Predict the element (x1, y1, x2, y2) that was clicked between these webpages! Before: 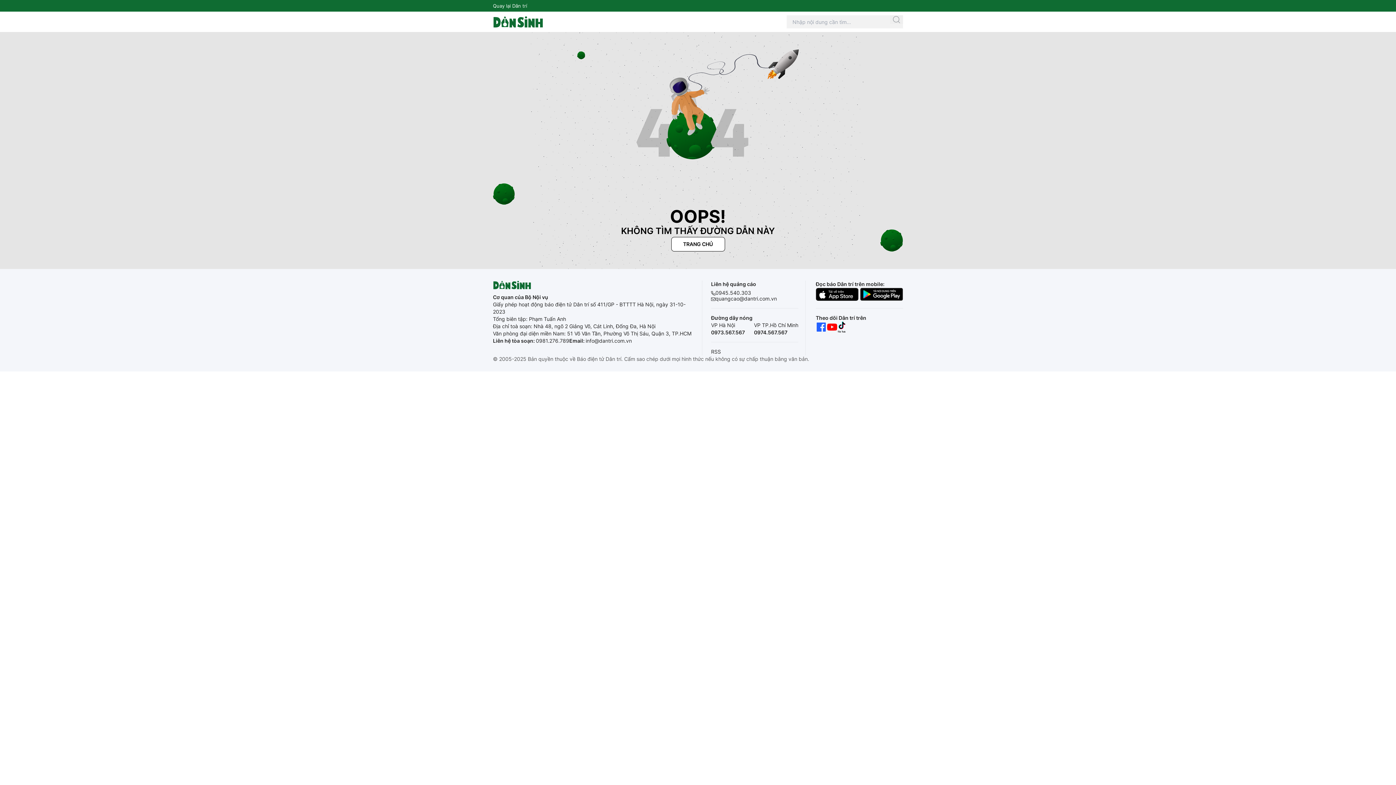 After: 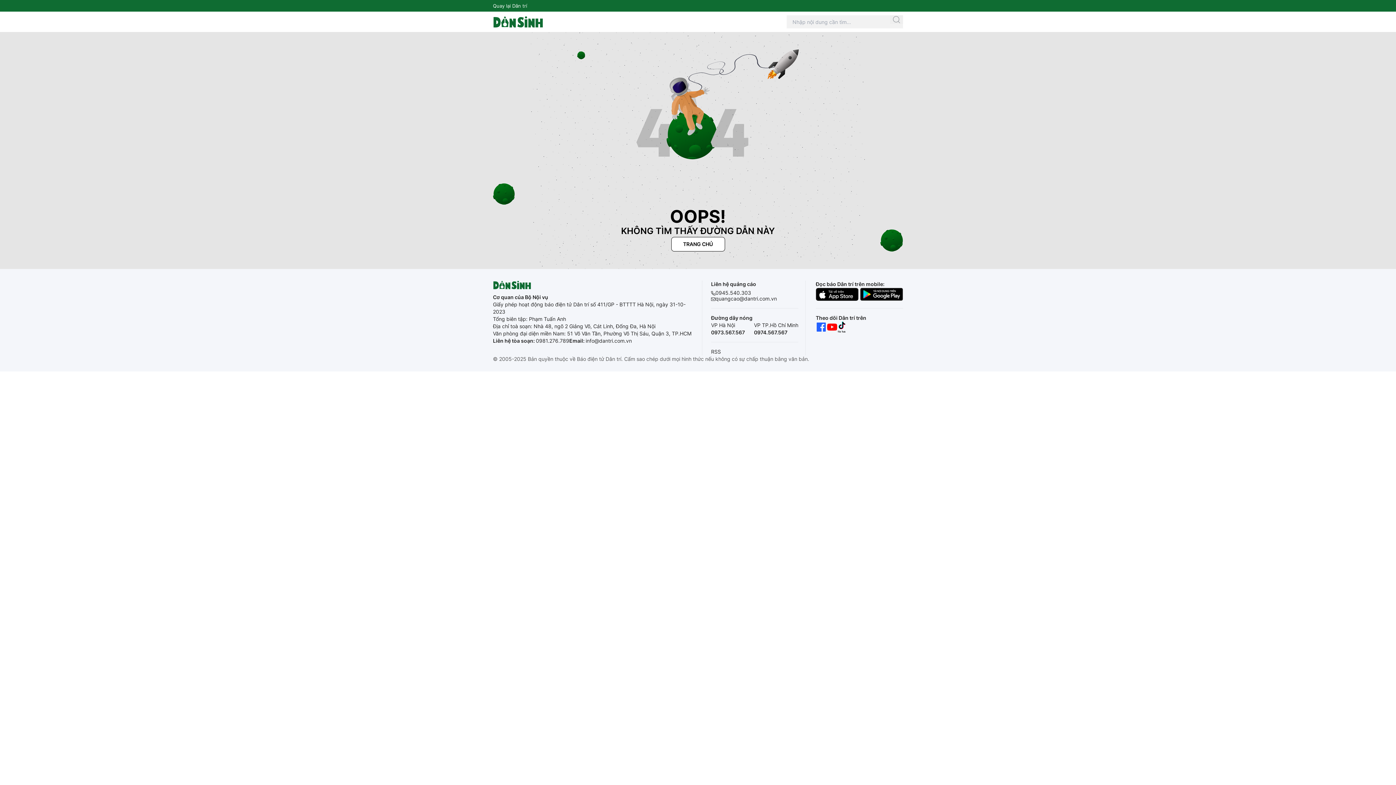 Action: bbox: (585, 337, 632, 343) label: info@dantri.com.vn